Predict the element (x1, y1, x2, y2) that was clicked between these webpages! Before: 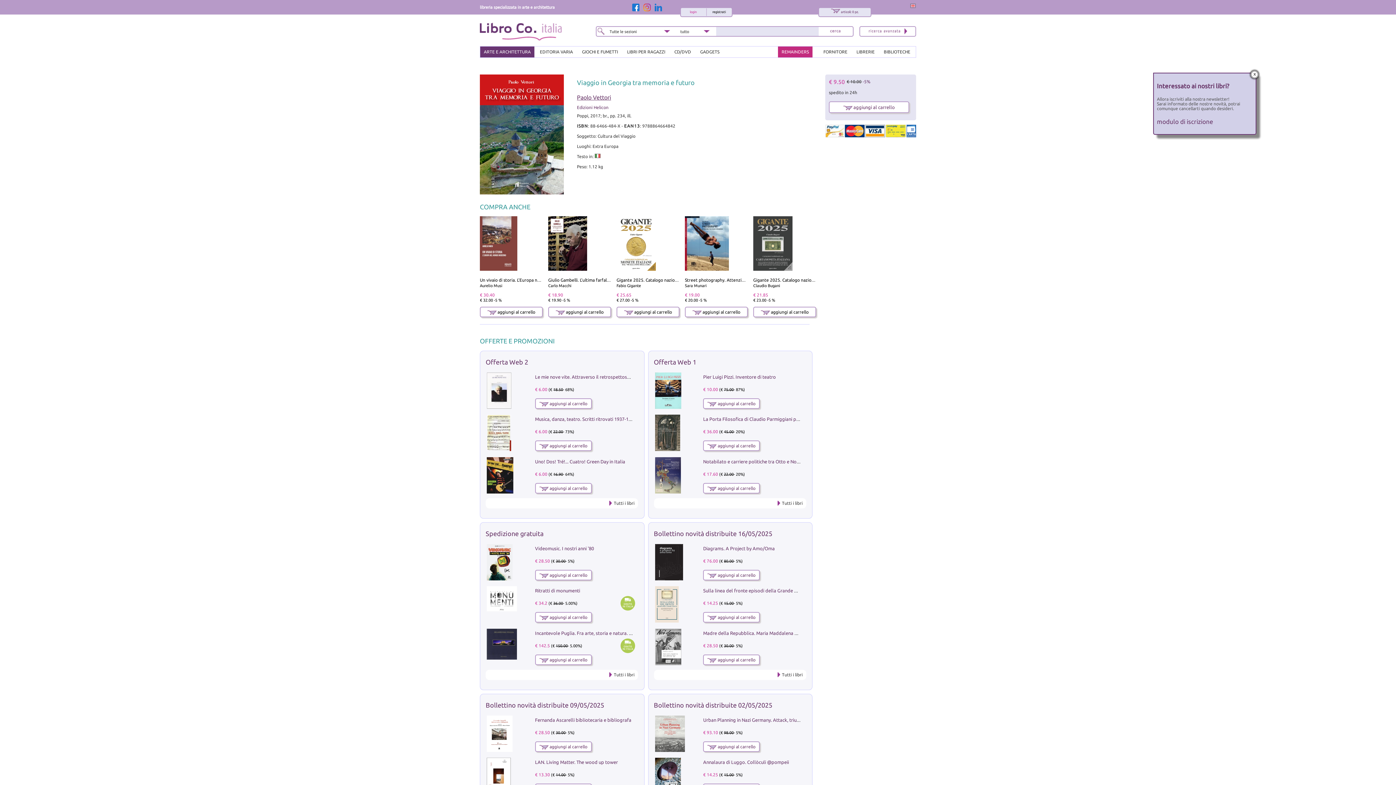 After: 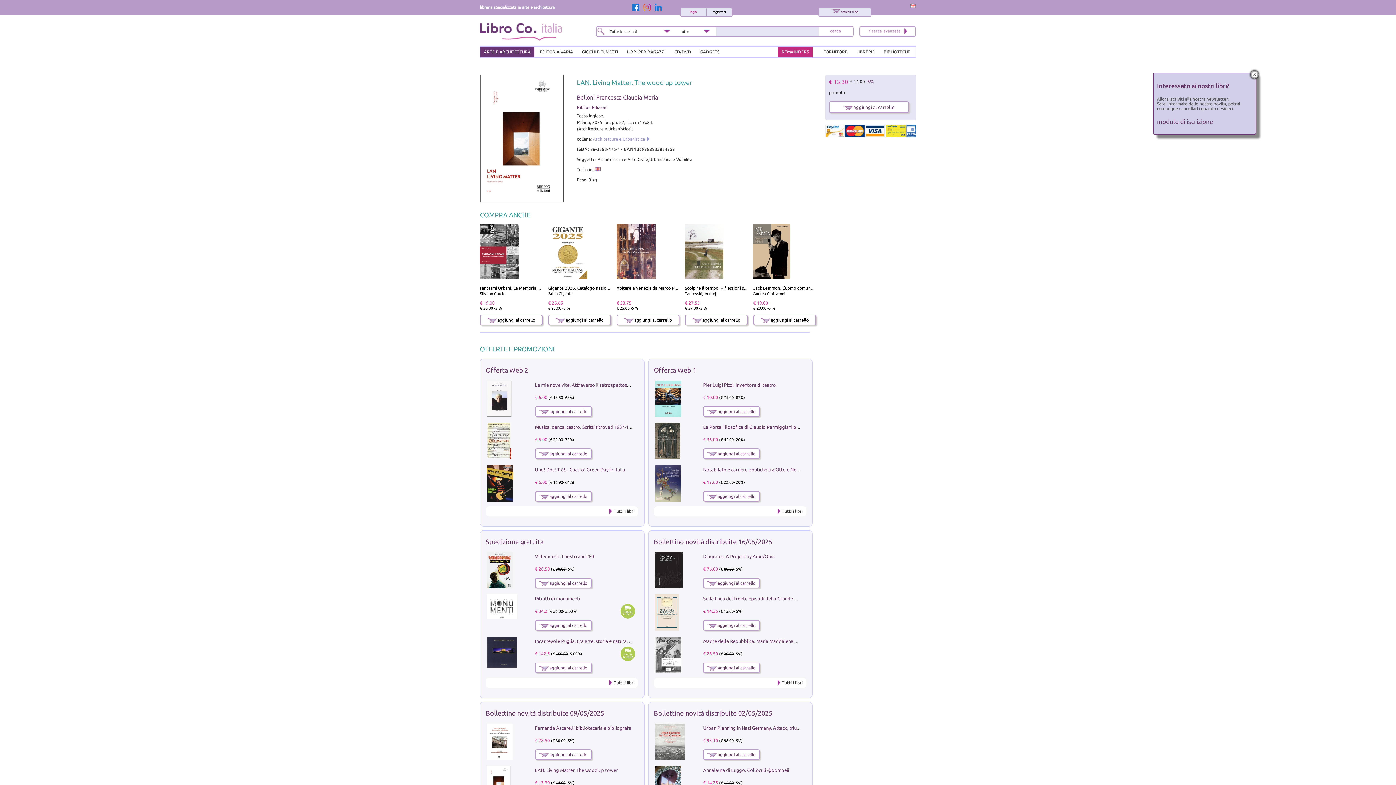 Action: label: LAN. Living Matter. The wood up tower bbox: (535, 760, 618, 765)